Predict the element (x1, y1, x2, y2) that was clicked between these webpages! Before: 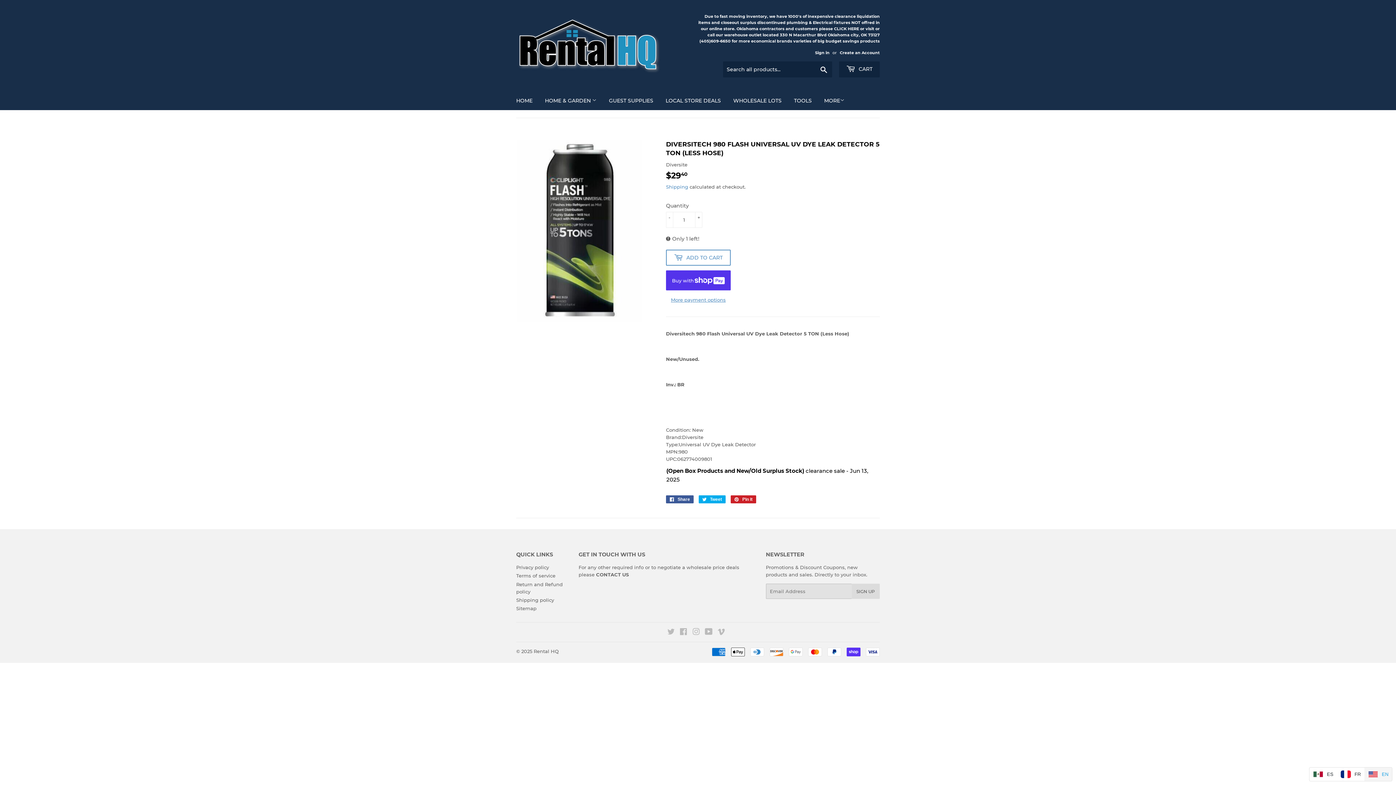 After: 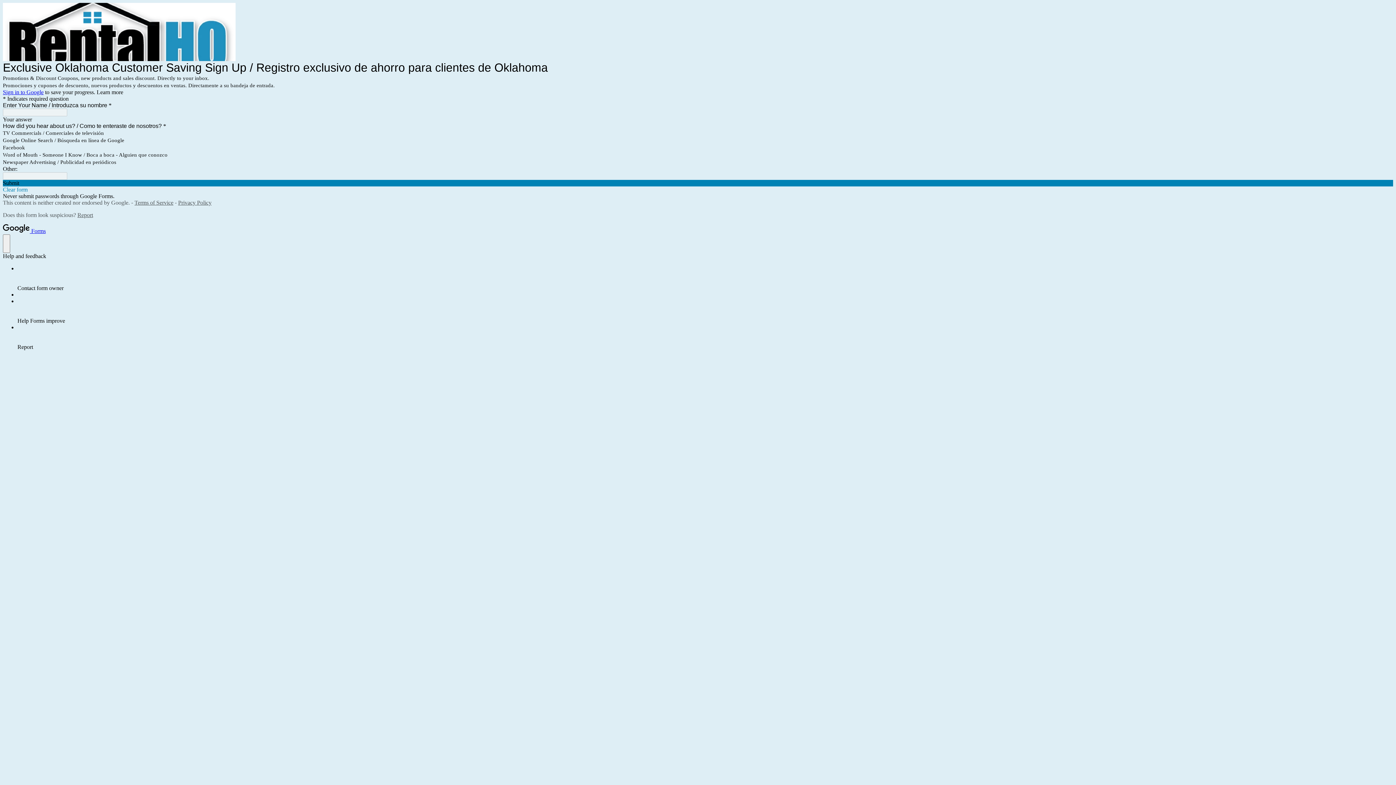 Action: bbox: (698, 13, 880, 44) label: Due to fast moving inventory, we have 1000's of inexpensive clearance liquidation items and closeout surplus discontinued plumbing & Electrical fixtures NOT offred in our online store. Oklahoma contractors and customers please CLICK HERE or visit or call our warehouse outlet located 330 N Macarthur Blvd Oklahoma city, OK 73127 (405)609-6650 for more economical brands varieties of big budget savings products